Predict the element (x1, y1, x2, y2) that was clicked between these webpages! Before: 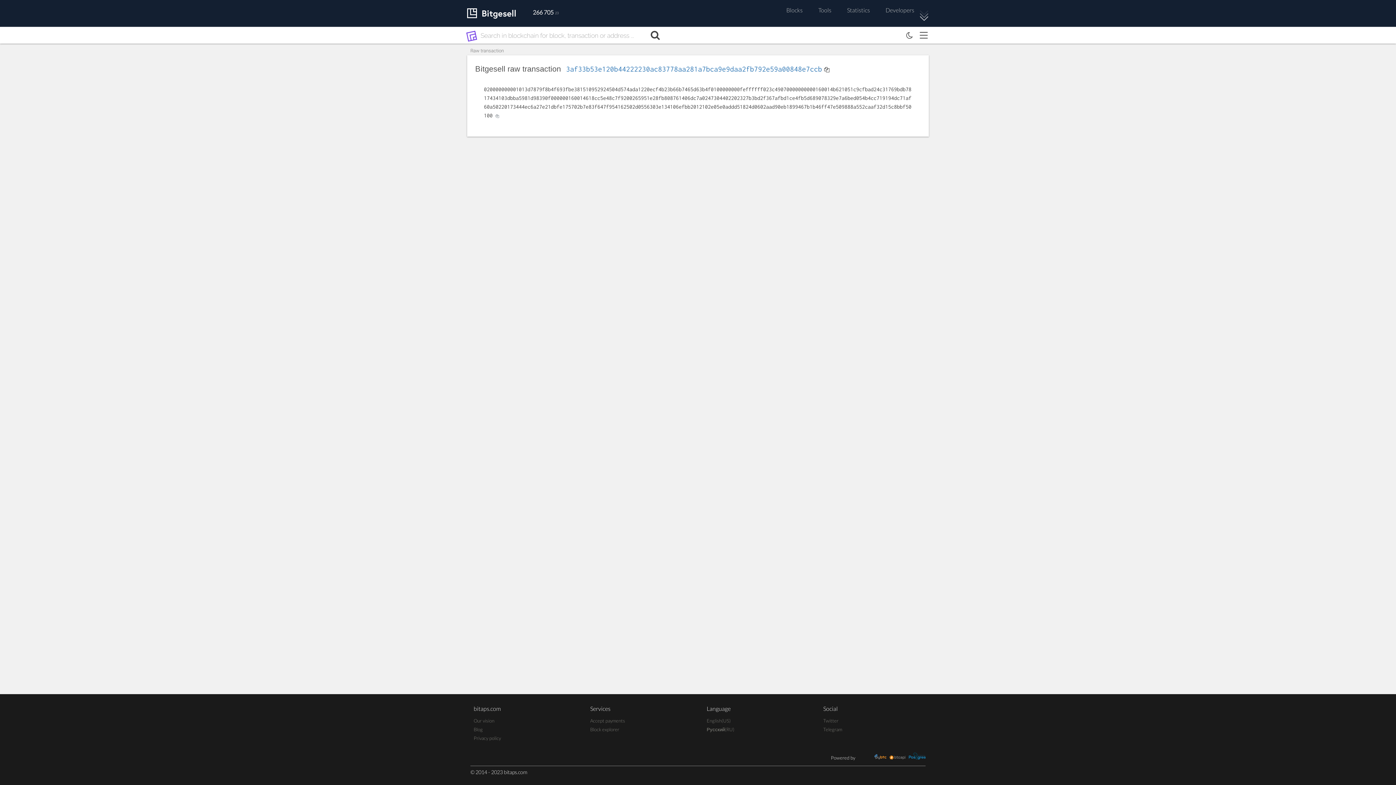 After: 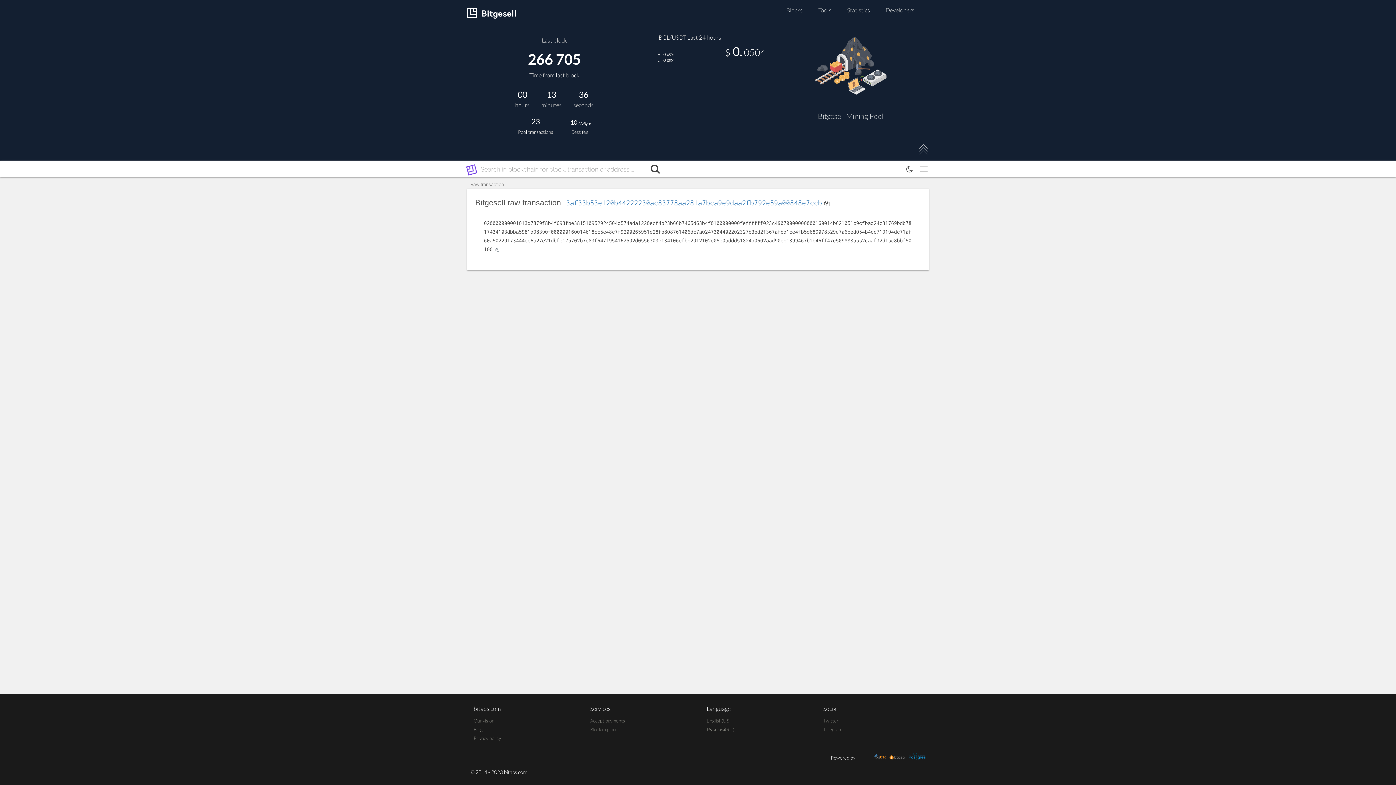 Action: bbox: (919, 9, 928, 21)